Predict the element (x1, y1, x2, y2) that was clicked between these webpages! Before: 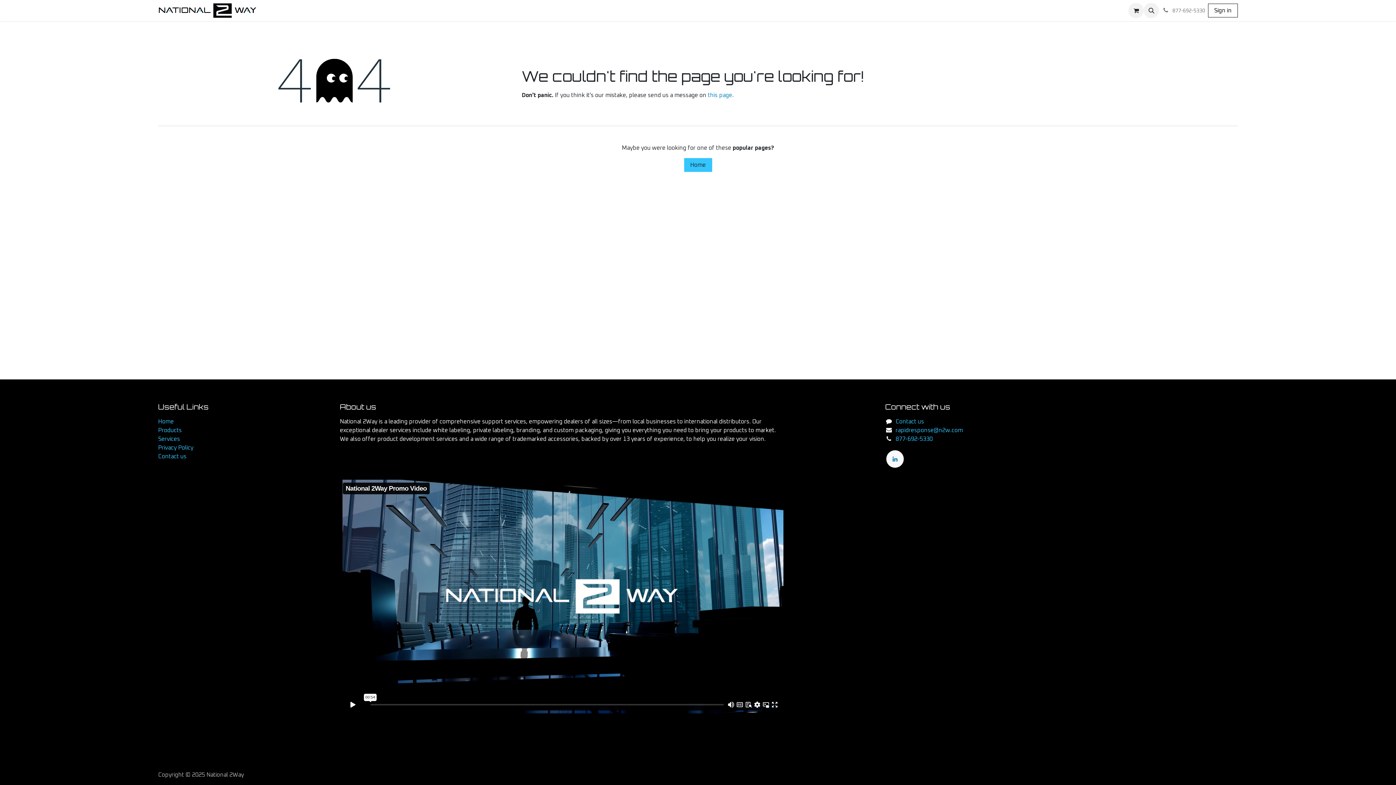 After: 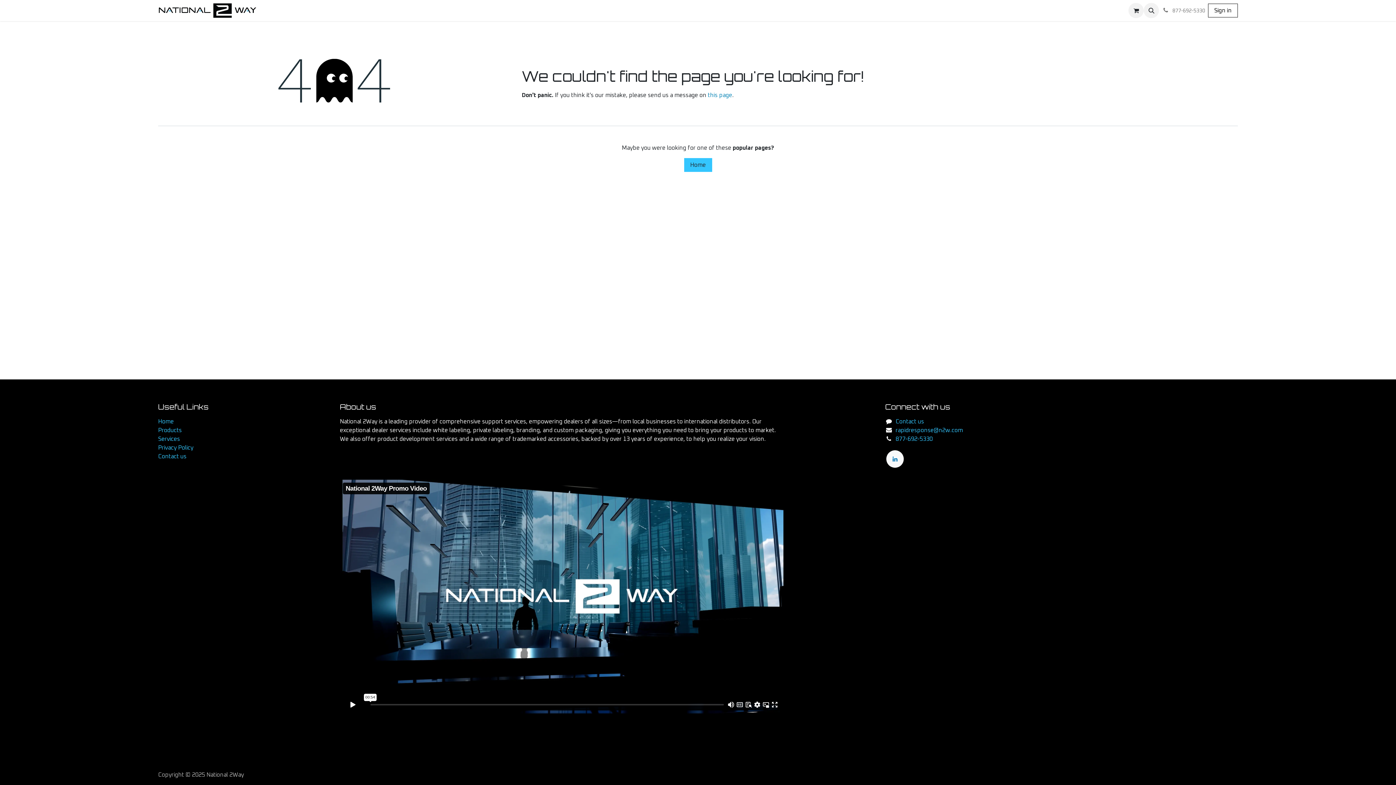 Action: label: Services  bbox: (265, 3, 299, 17)